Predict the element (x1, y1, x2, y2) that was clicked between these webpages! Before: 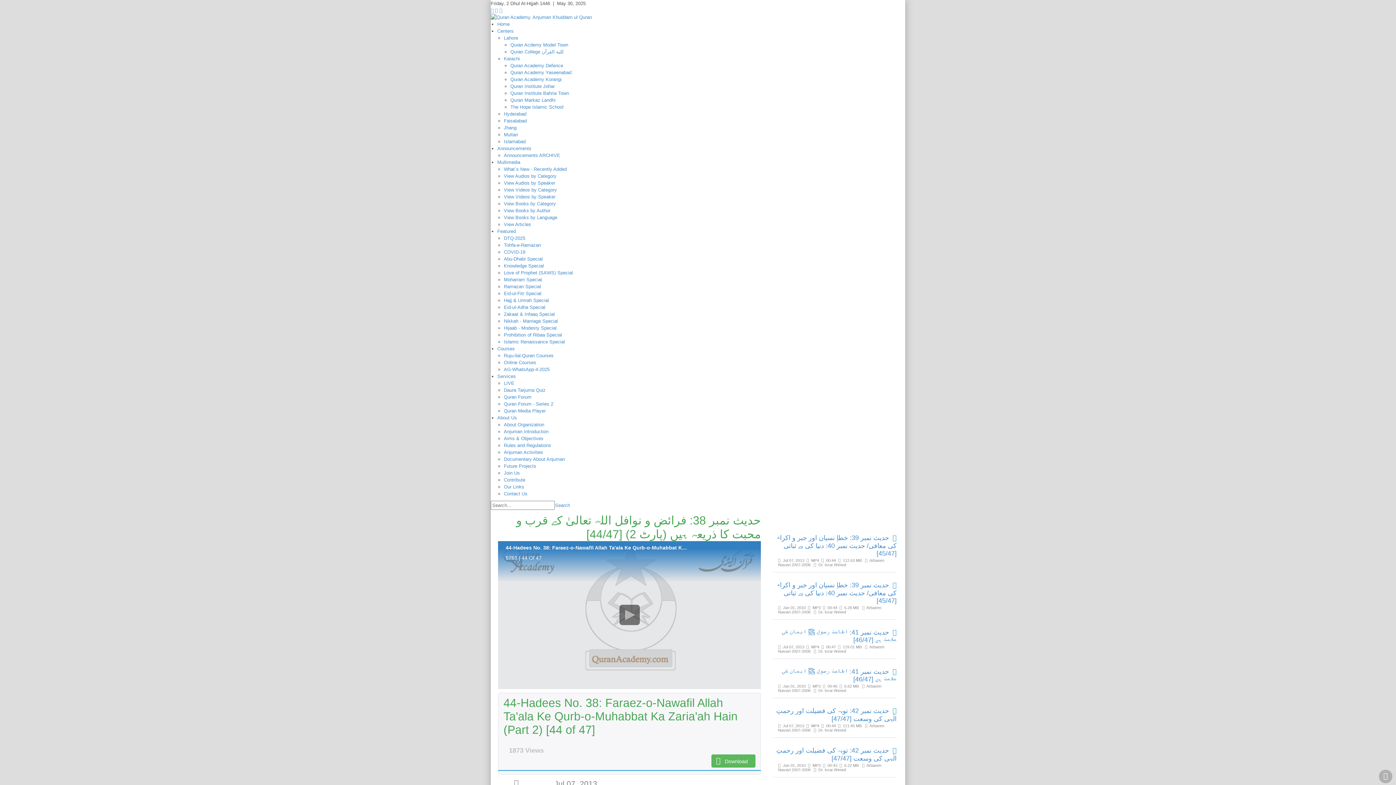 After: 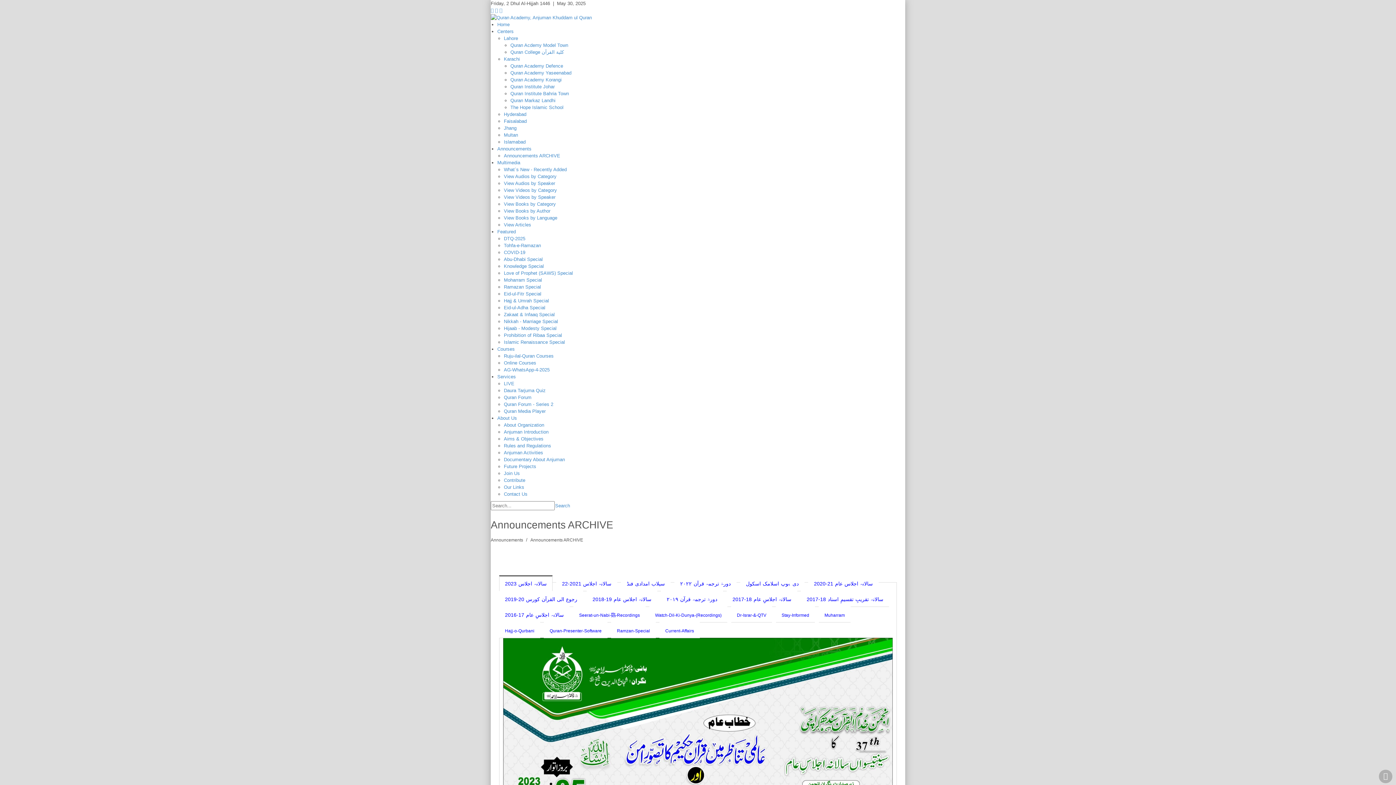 Action: label: Announcements ARCHIVE bbox: (504, 152, 560, 158)